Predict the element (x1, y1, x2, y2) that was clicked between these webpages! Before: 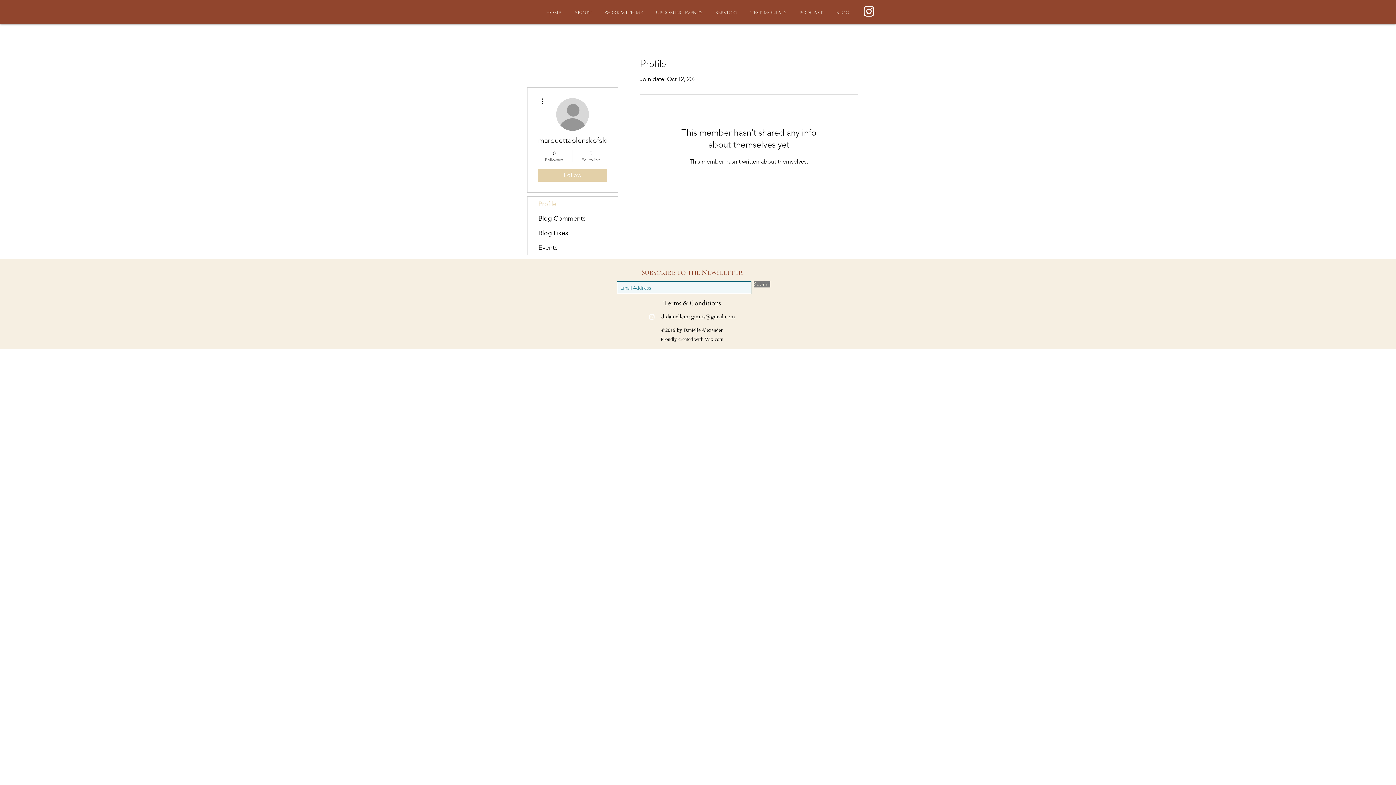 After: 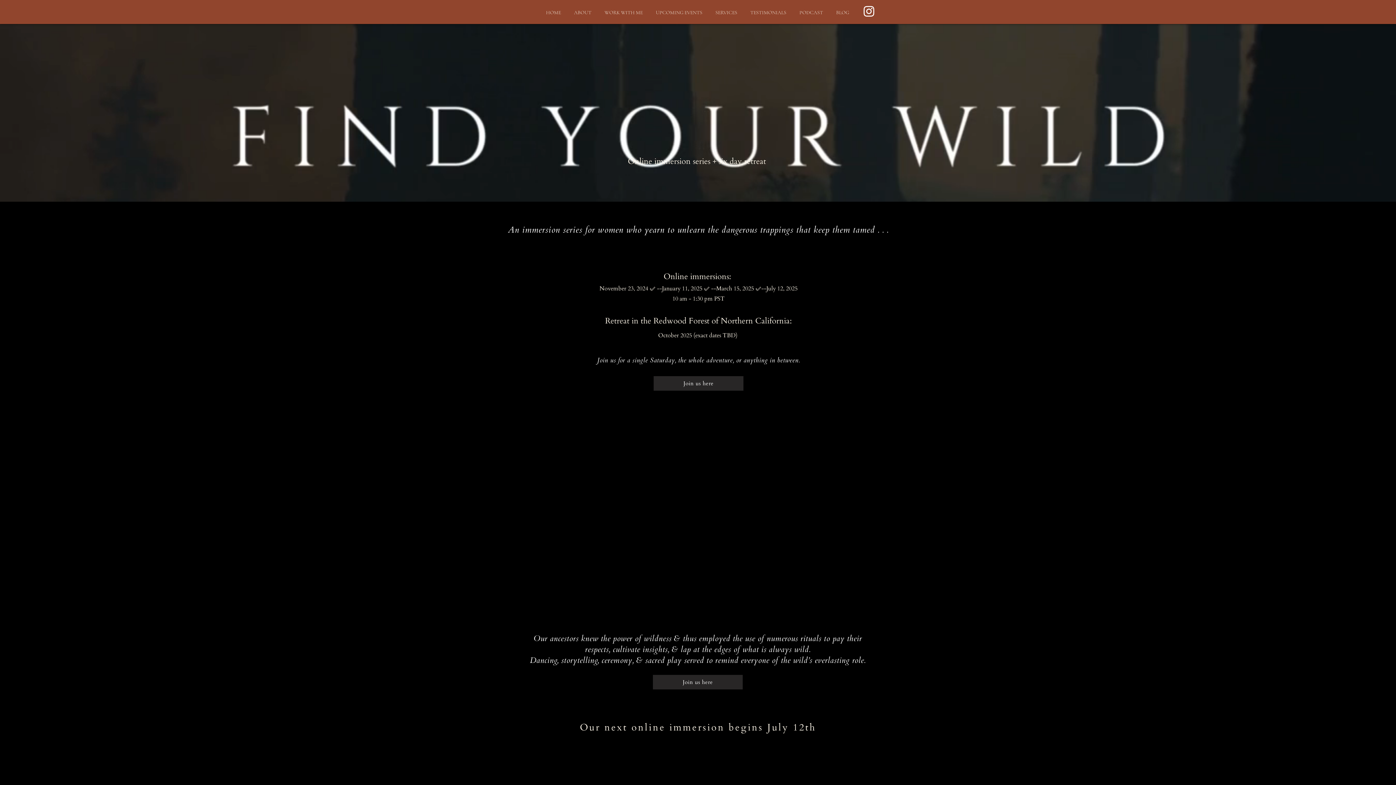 Action: bbox: (649, 8, 709, 13) label: UPCOMING EVENTS